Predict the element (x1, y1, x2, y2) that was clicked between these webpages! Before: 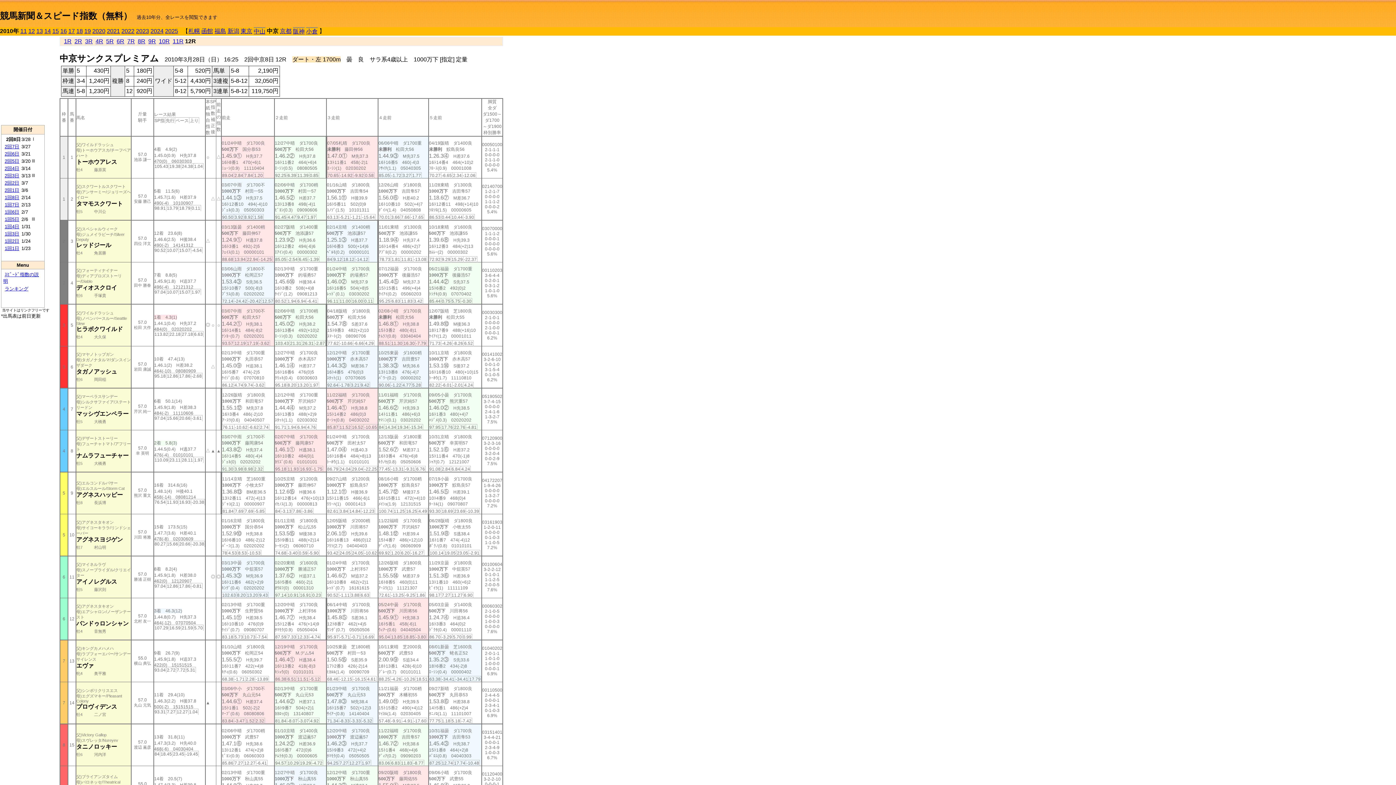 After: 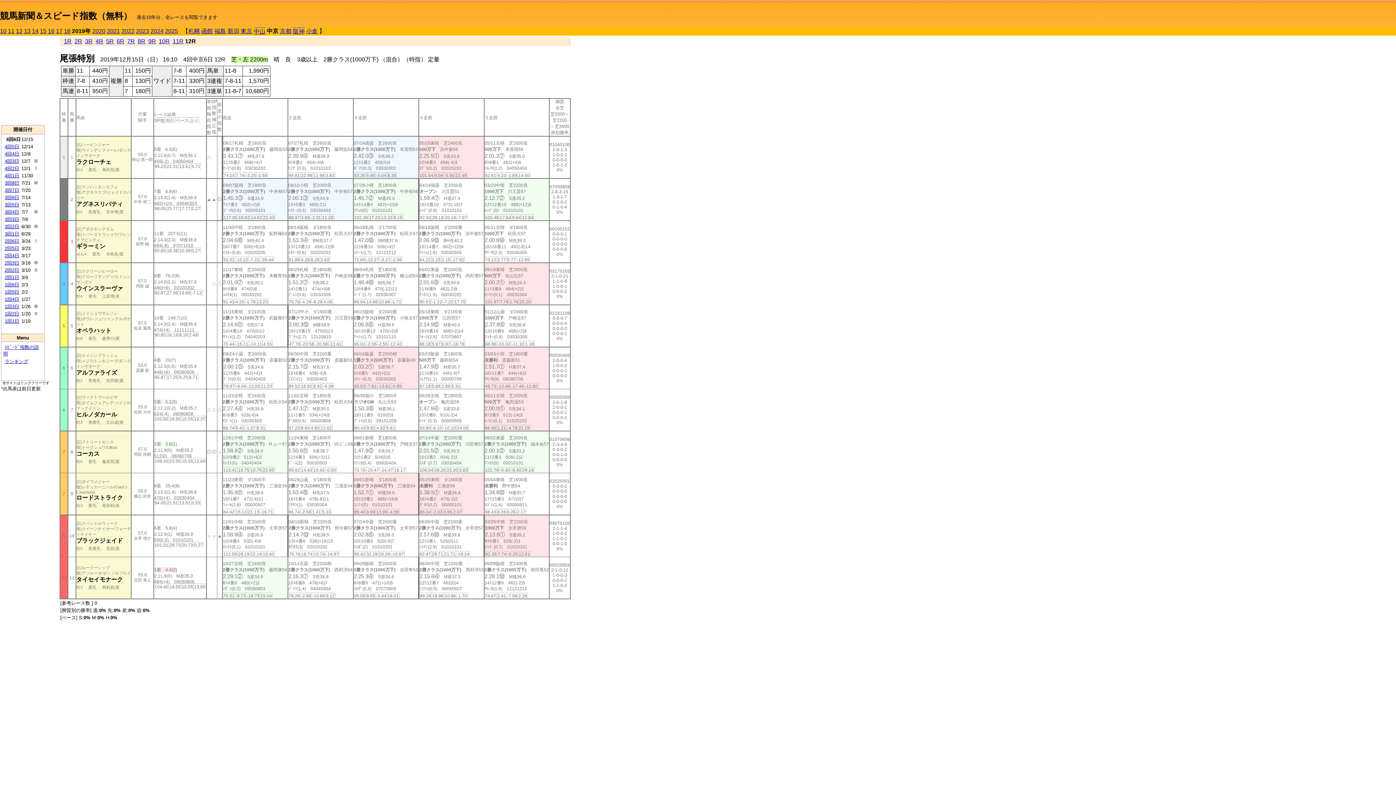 Action: bbox: (84, 28, 90, 34) label: 19